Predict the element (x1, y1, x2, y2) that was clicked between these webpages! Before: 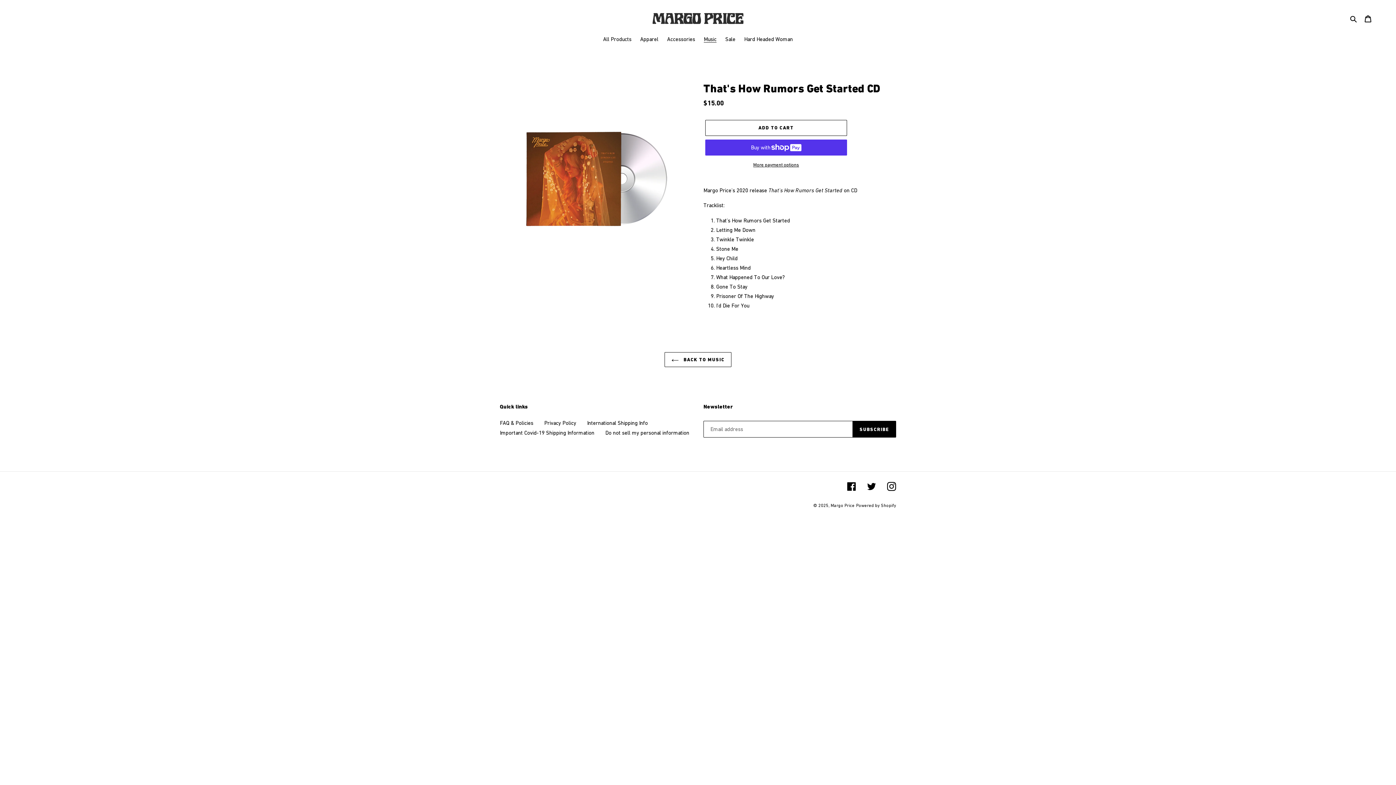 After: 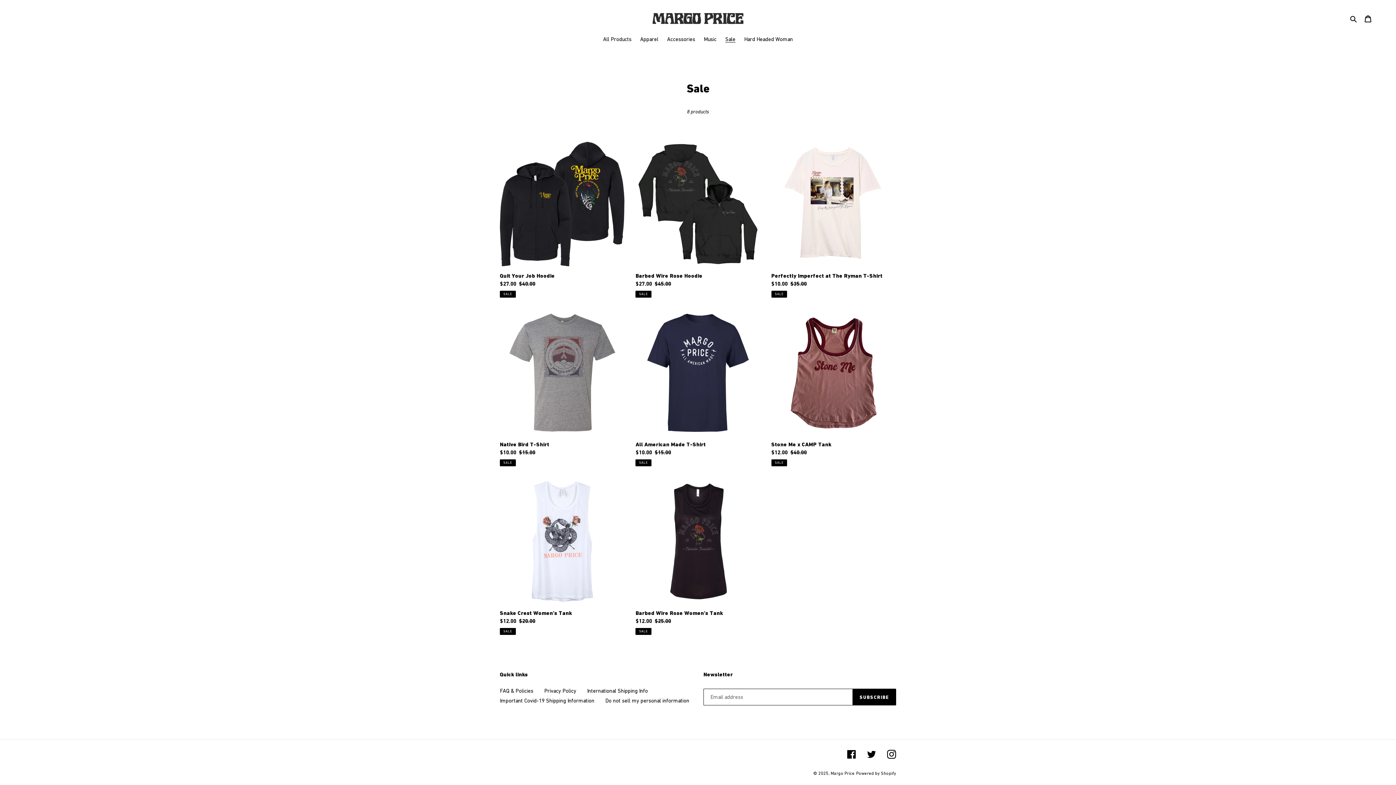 Action: label: Sale bbox: (721, 35, 739, 44)